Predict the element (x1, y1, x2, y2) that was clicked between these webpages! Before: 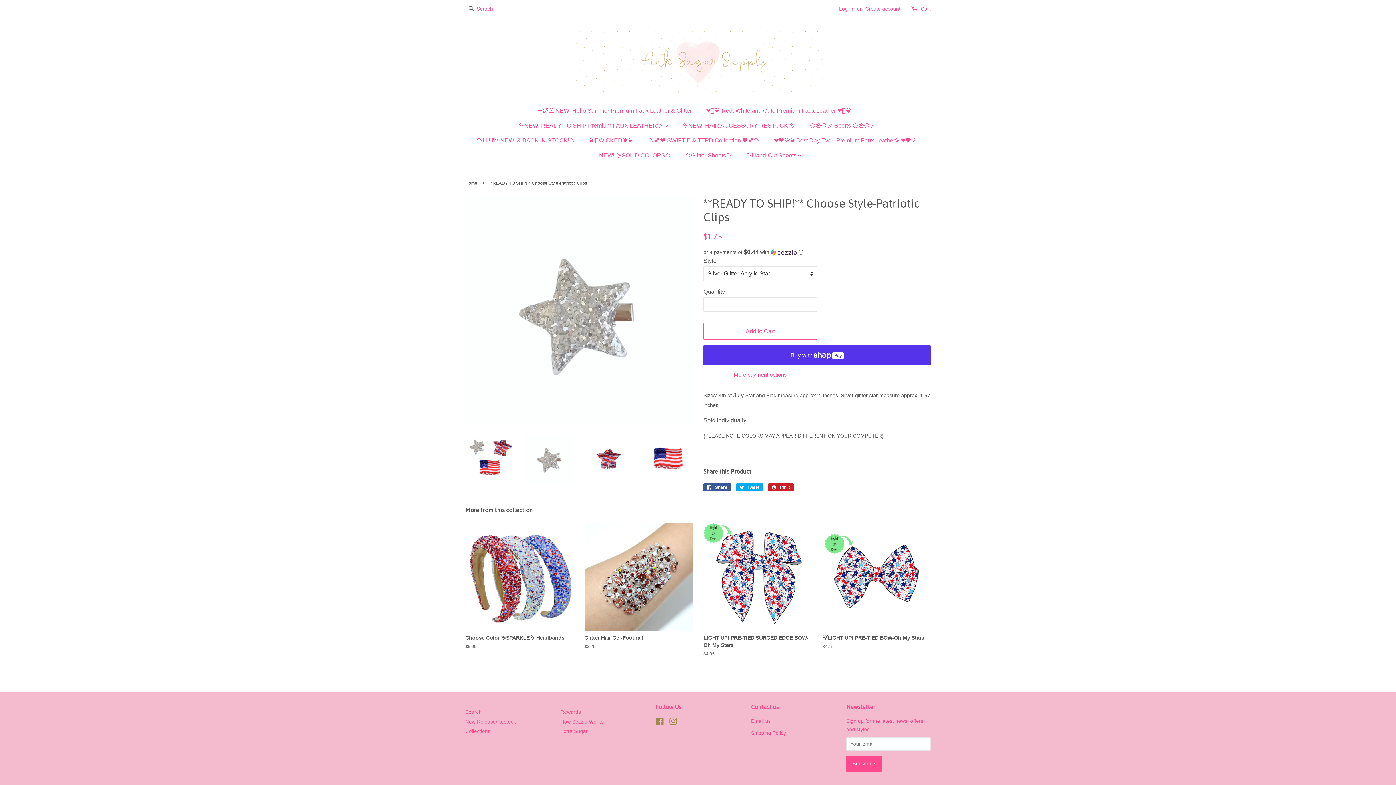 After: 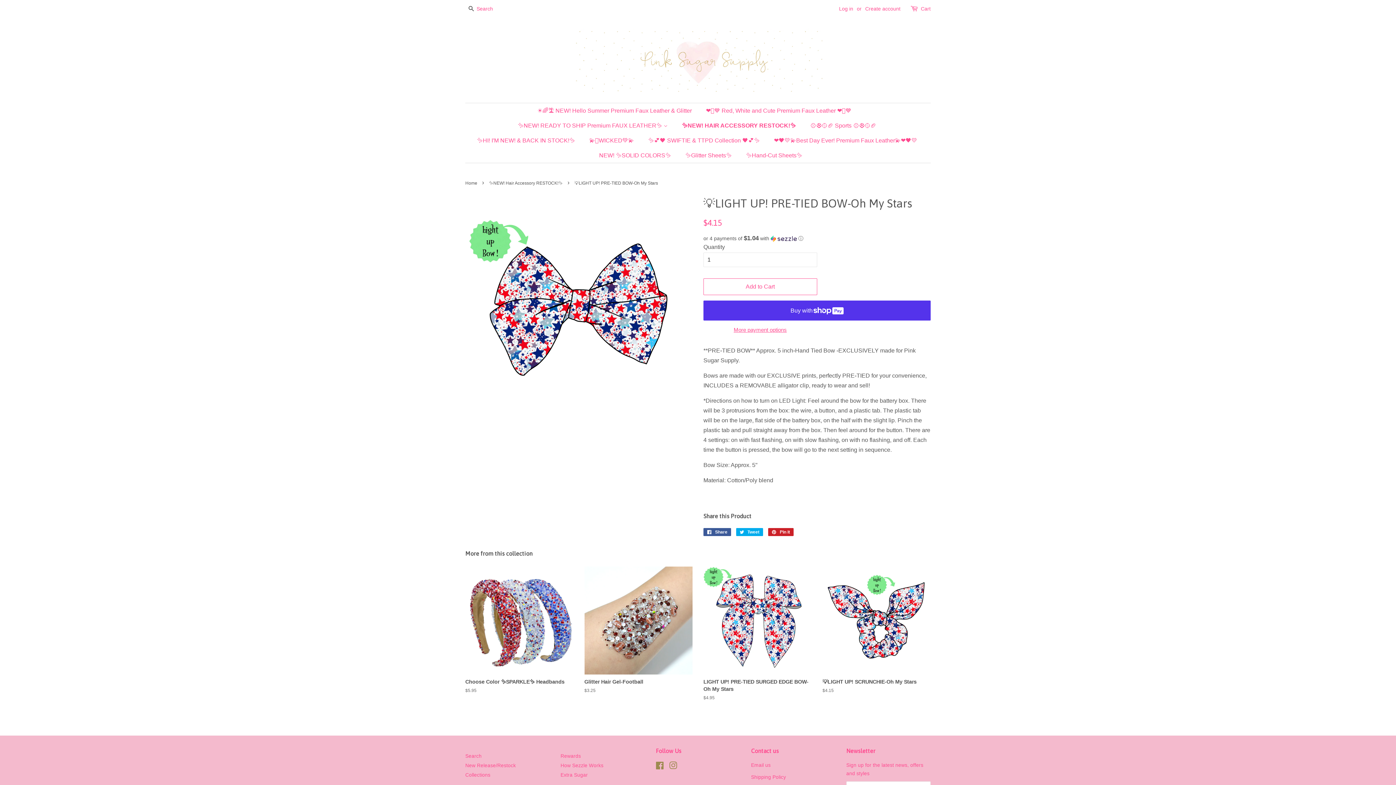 Action: bbox: (822, 523, 930, 663) label: 💡LIGHT UP! PRE-TIED BOW-Oh My Stars

Regular price
$4.15